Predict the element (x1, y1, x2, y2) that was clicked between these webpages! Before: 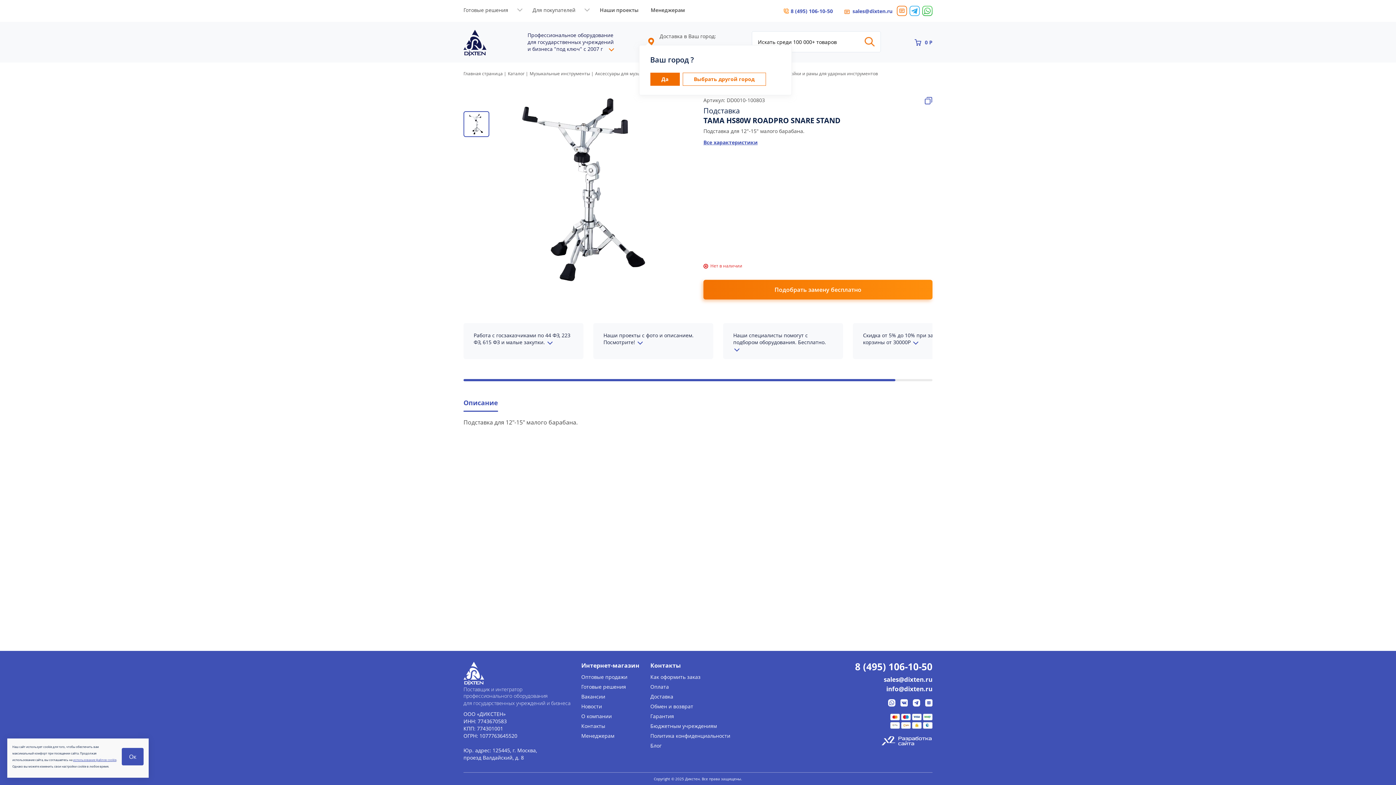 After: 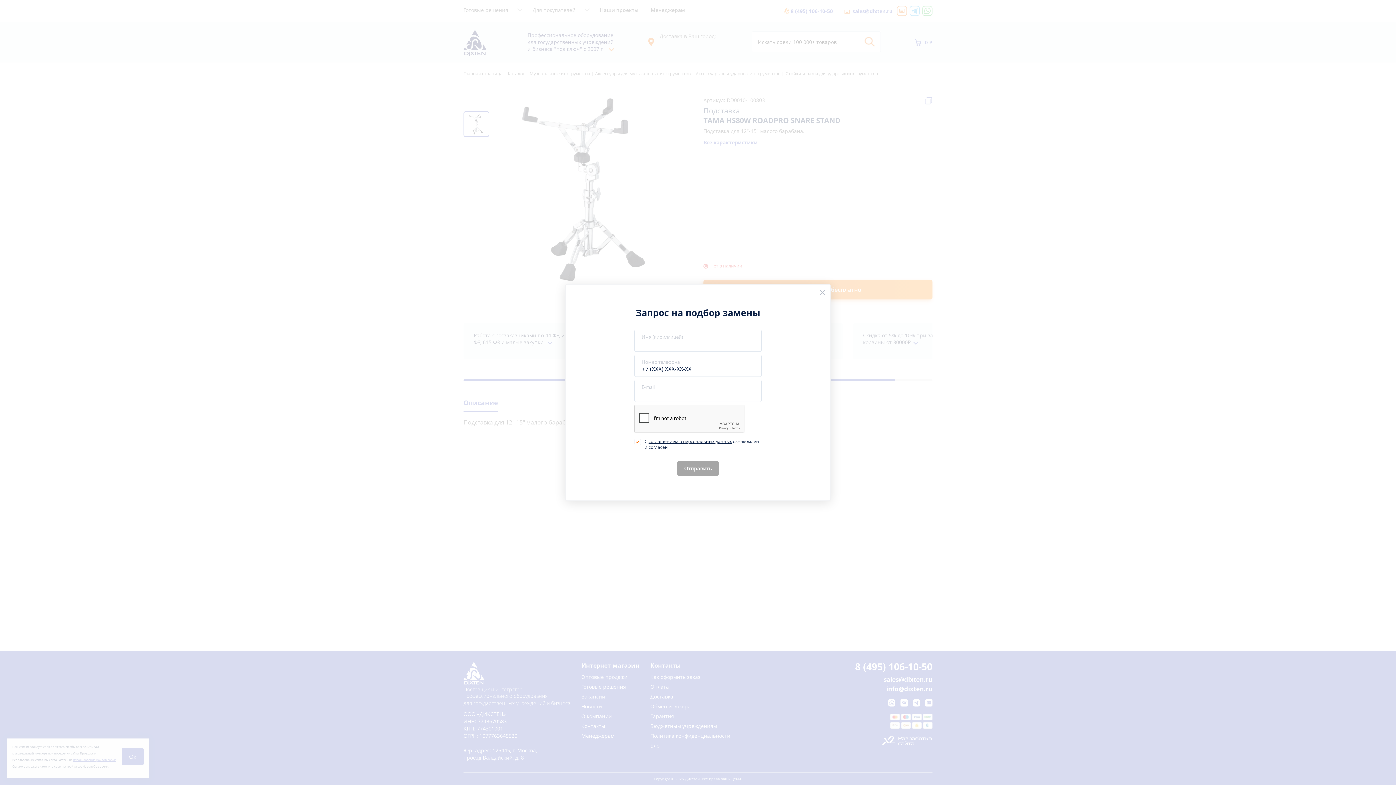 Action: label: Подобрать замену бесплатно bbox: (703, 280, 932, 299)